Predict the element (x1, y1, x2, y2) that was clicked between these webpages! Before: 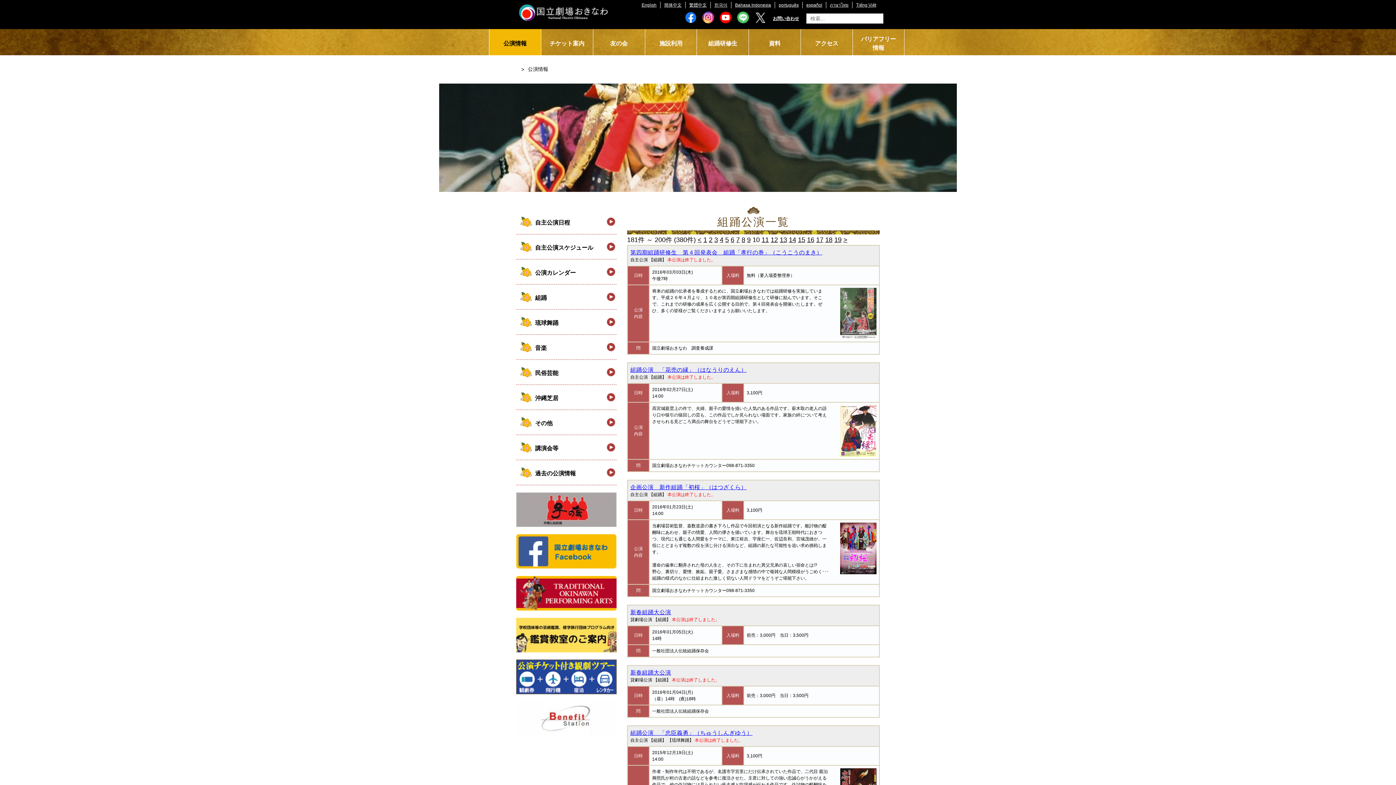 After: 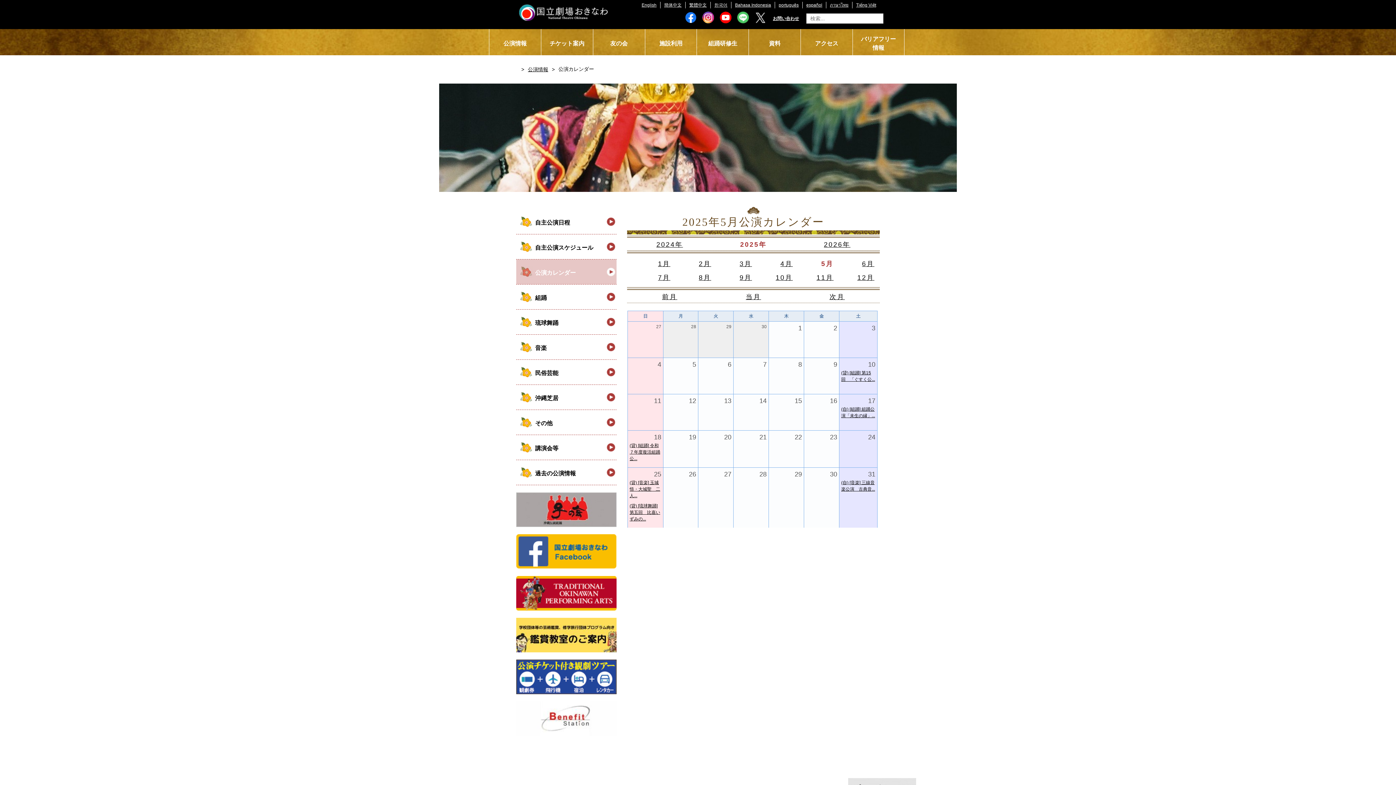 Action: label: 公演カレンダー bbox: (516, 259, 616, 284)